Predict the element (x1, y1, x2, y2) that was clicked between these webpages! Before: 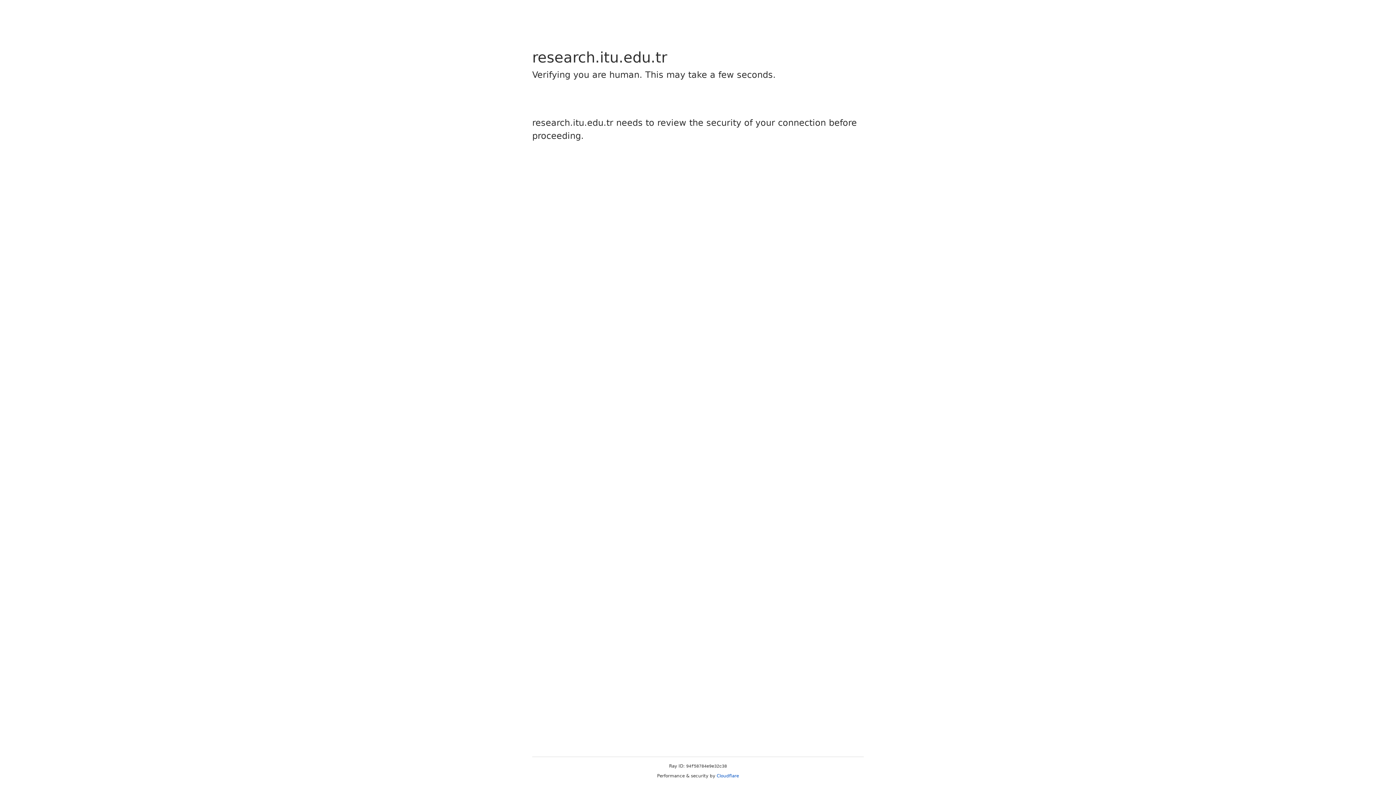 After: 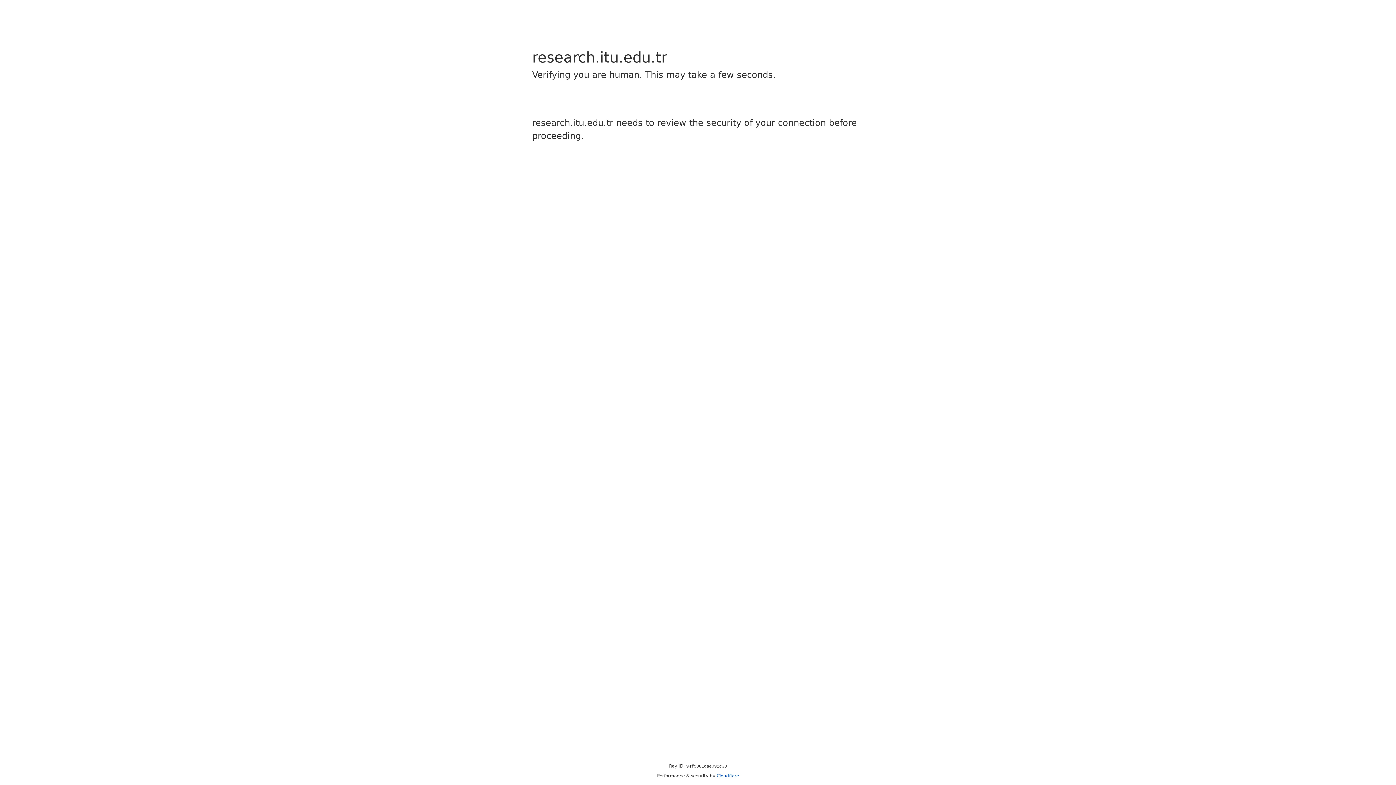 Action: bbox: (716, 773, 739, 778) label: Cloudflare